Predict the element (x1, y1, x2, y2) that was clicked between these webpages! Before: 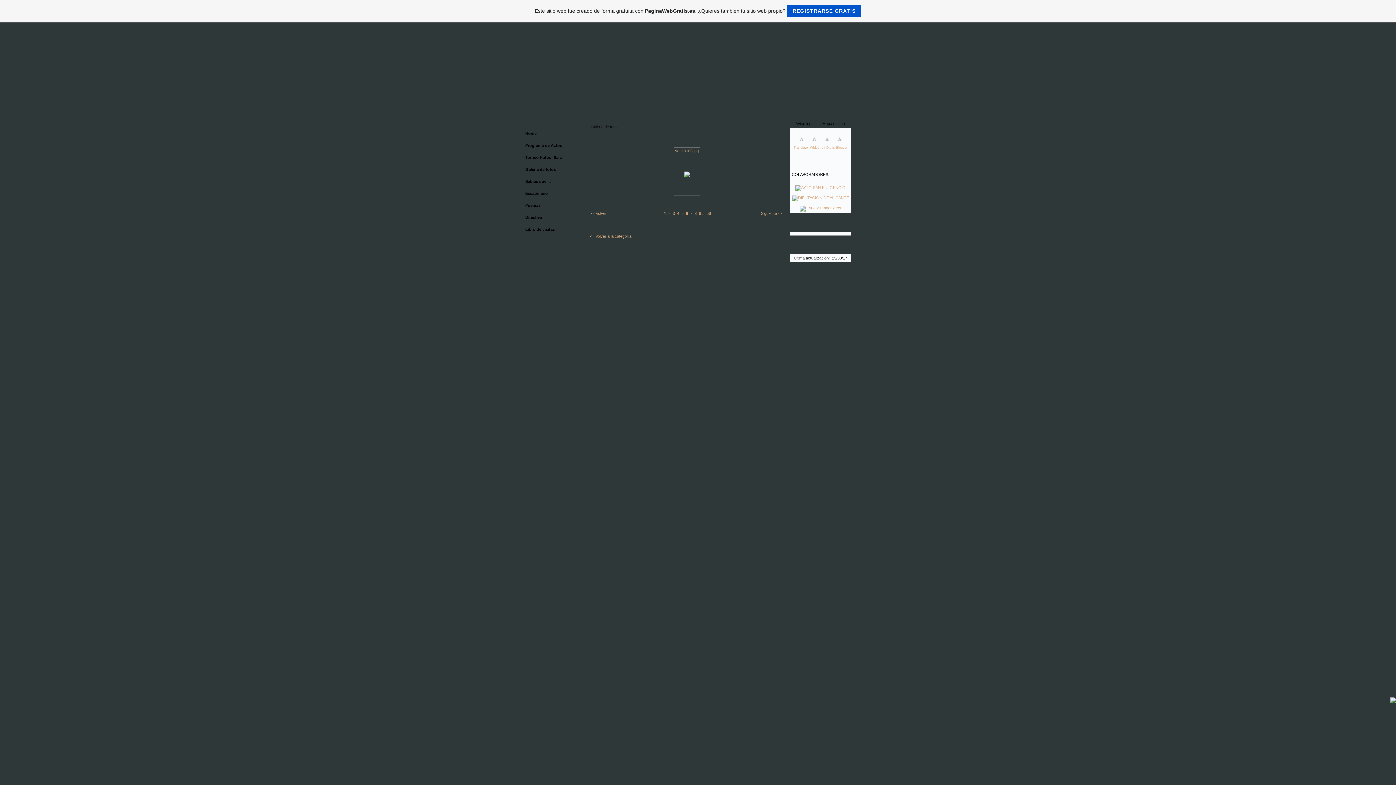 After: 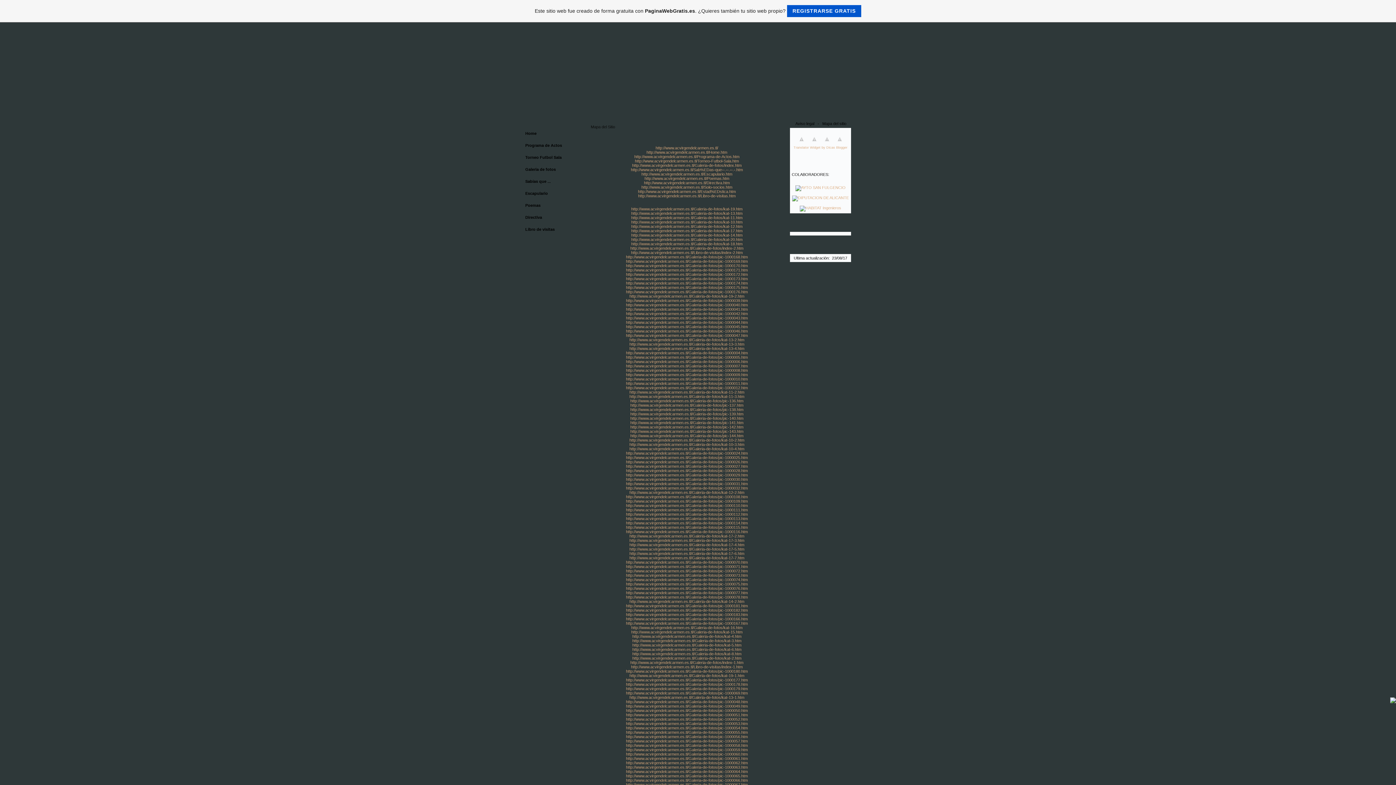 Action: bbox: (822, 121, 846, 125) label: Mapa del sitio